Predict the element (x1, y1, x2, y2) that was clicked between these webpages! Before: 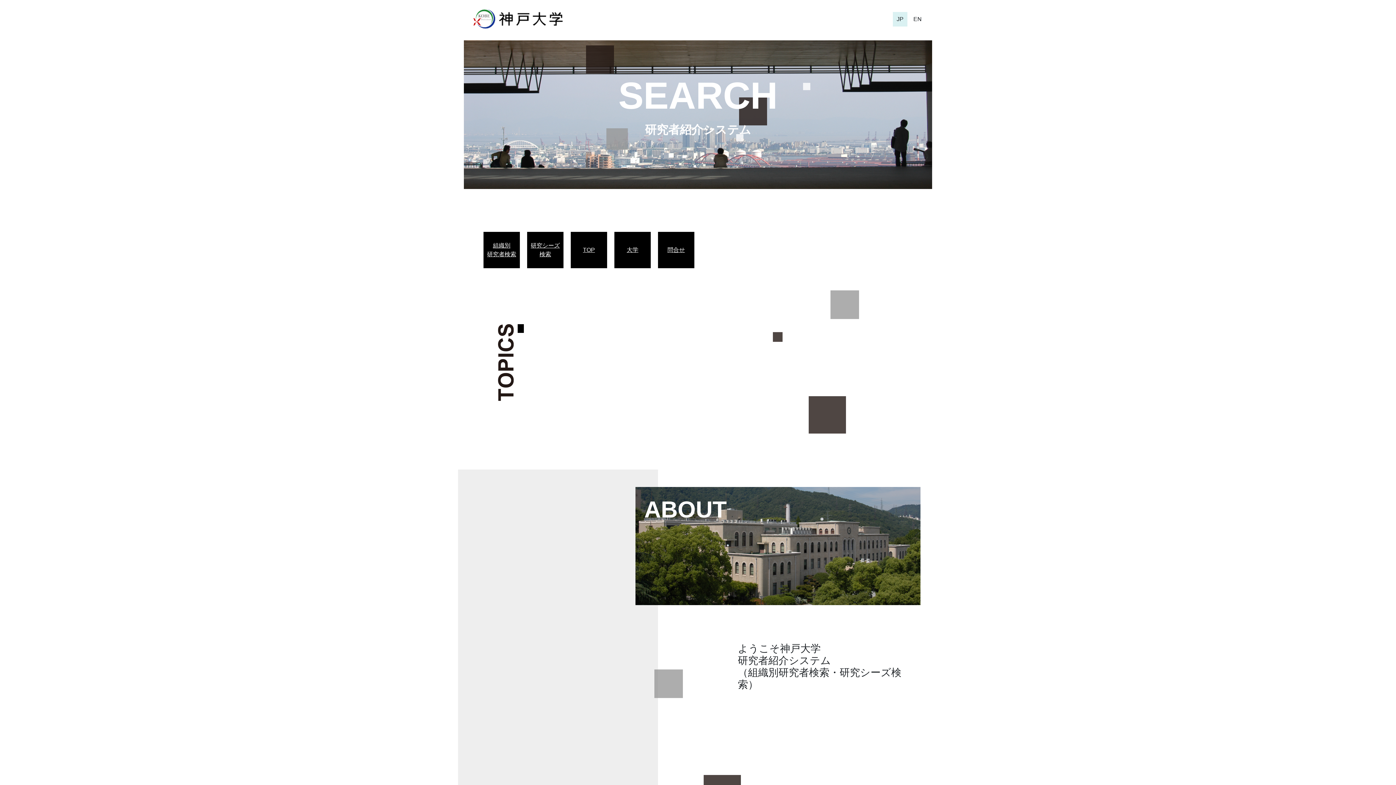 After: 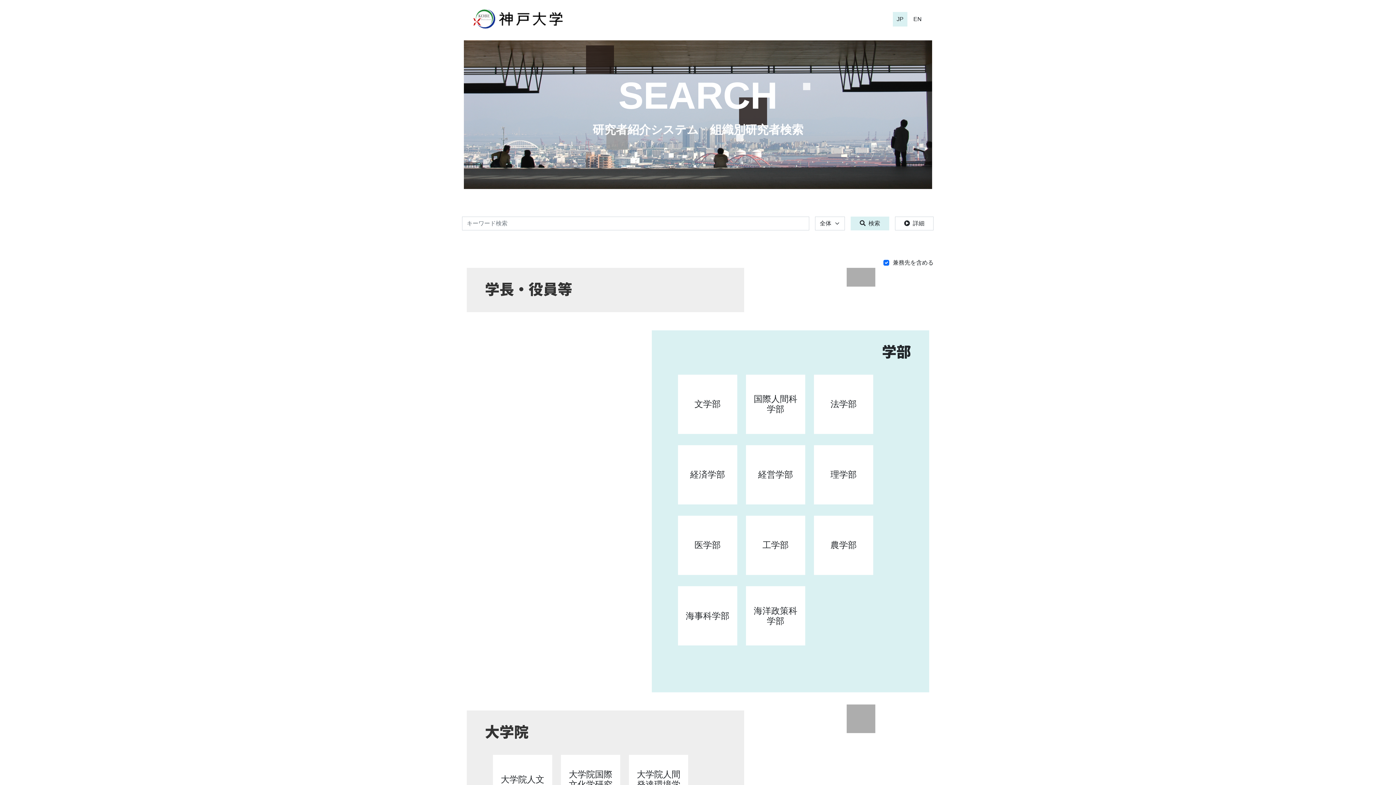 Action: label: 組織別
研究者検索 bbox: (487, 241, 516, 258)